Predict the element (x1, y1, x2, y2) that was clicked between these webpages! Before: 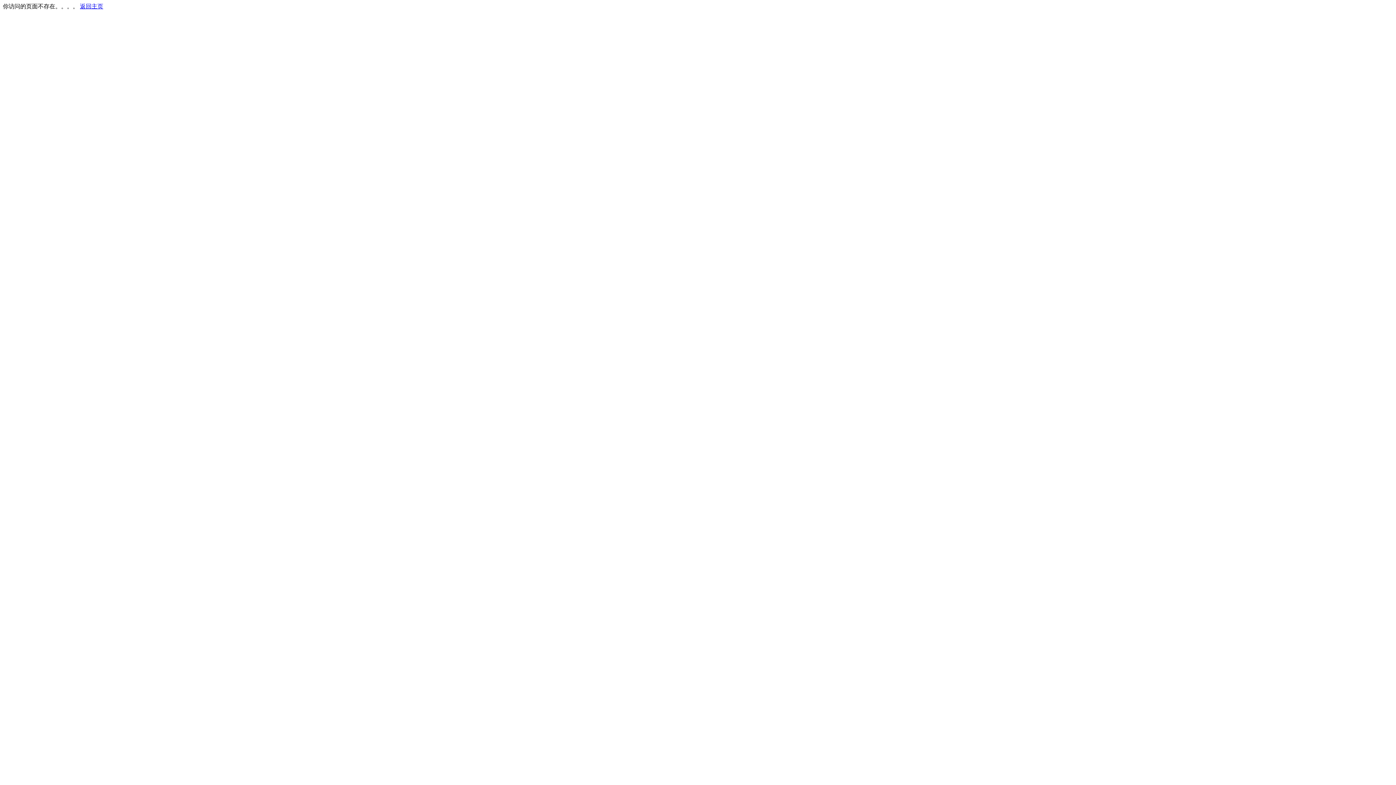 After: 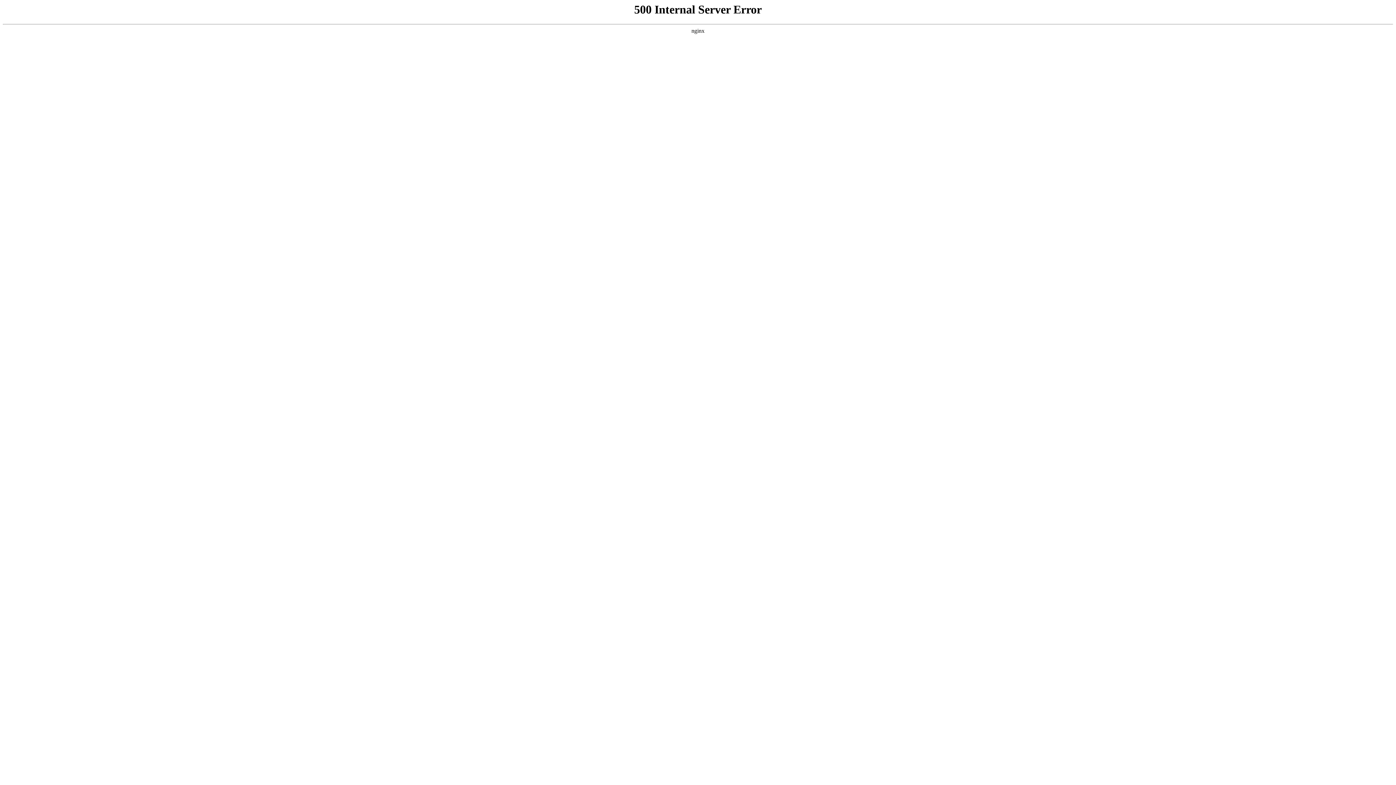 Action: label: 返回主页 bbox: (80, 3, 103, 9)